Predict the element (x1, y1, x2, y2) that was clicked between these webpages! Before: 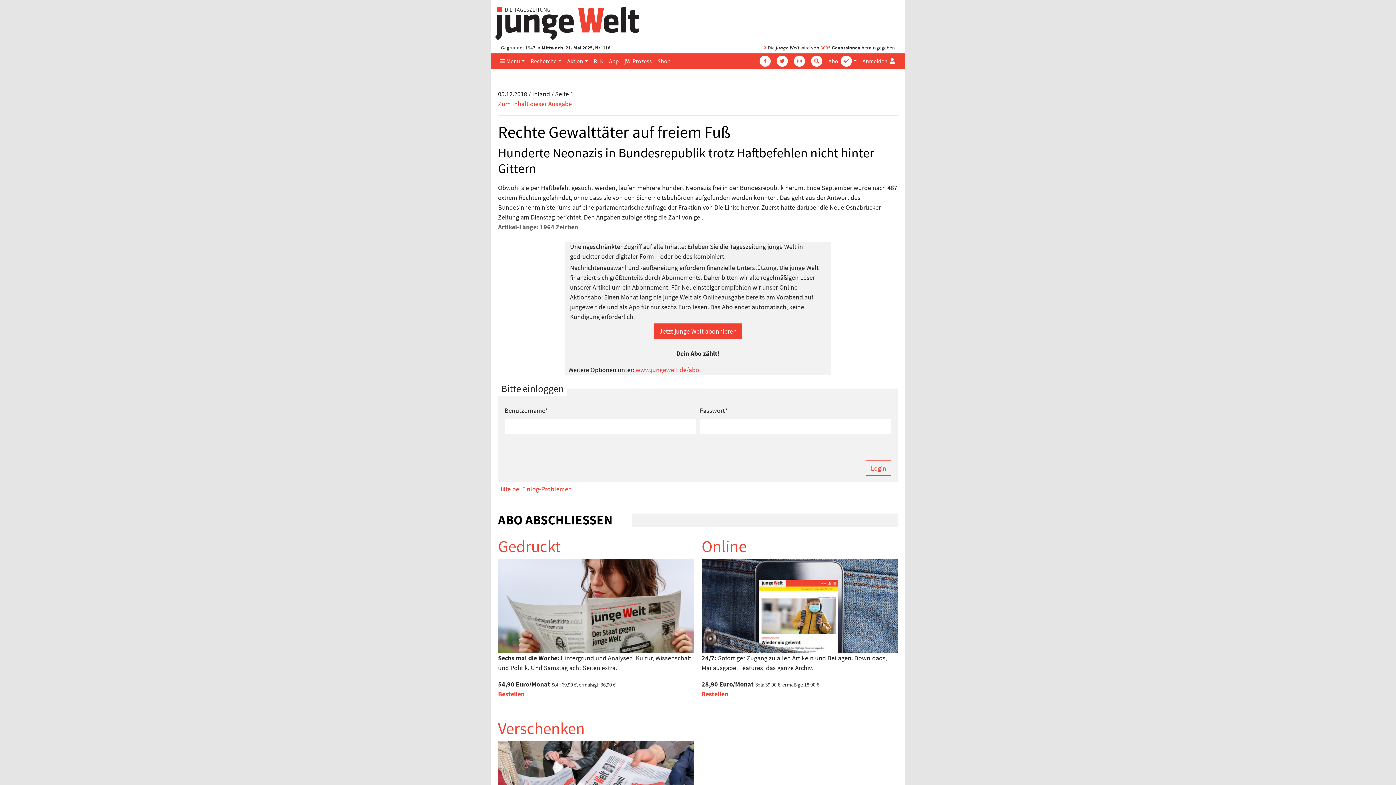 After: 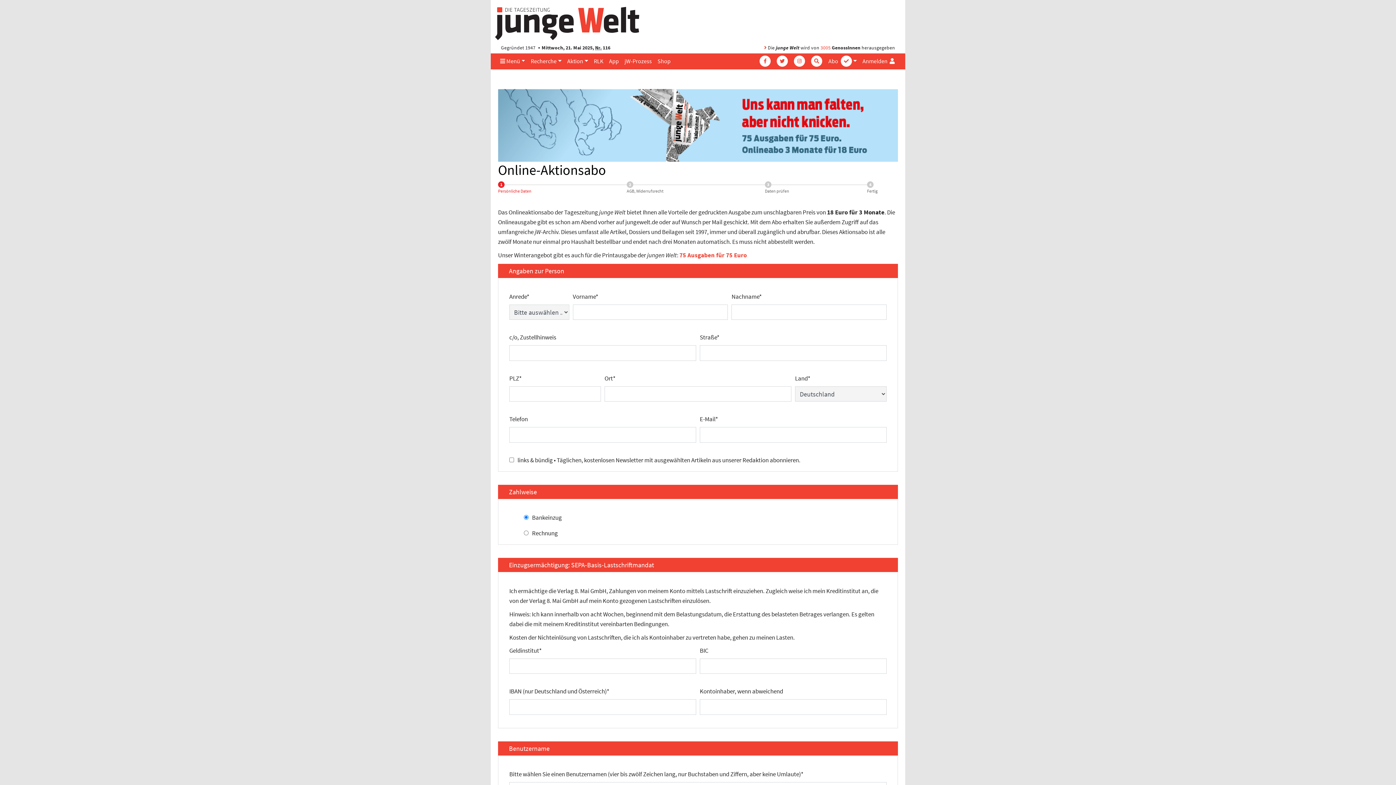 Action: label: Jetzt junge Welt abonnieren bbox: (659, 327, 736, 335)